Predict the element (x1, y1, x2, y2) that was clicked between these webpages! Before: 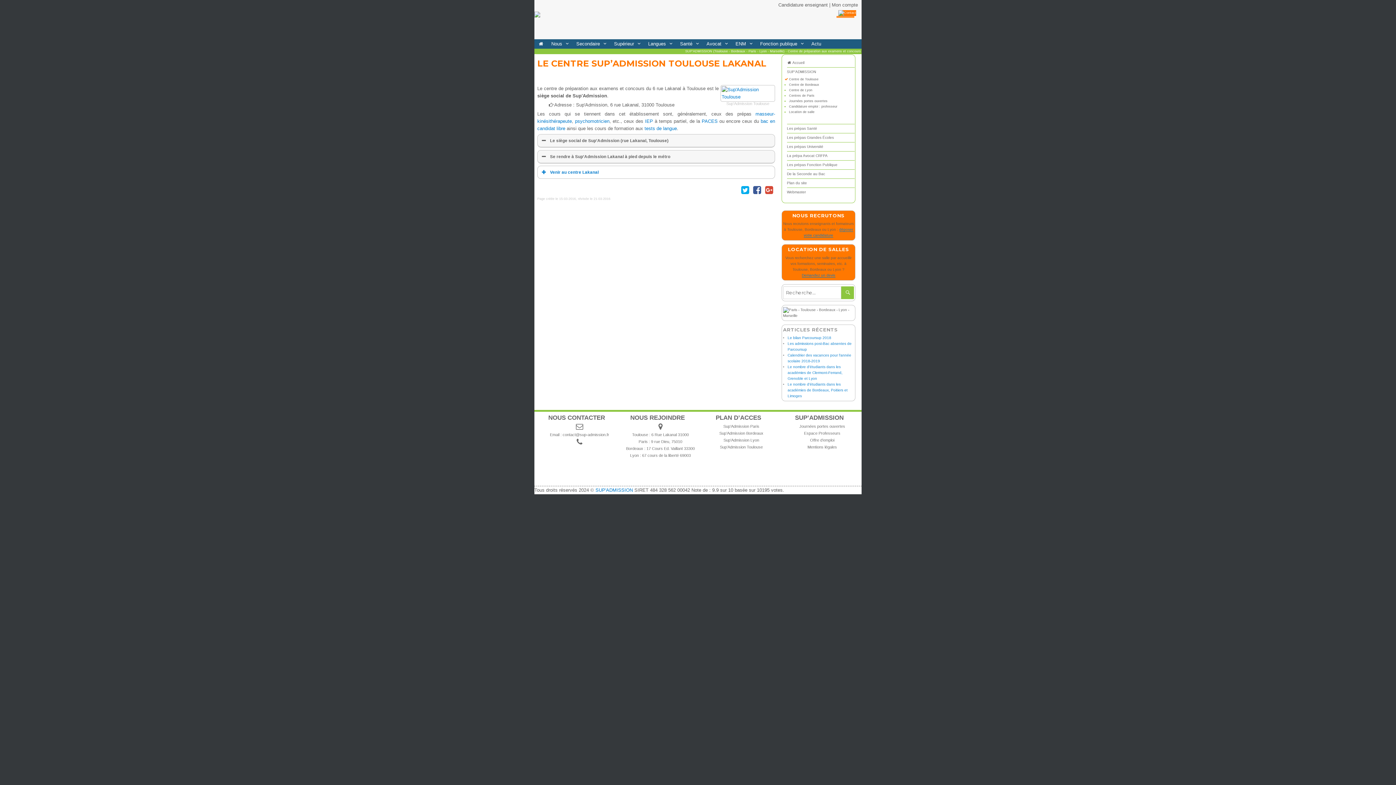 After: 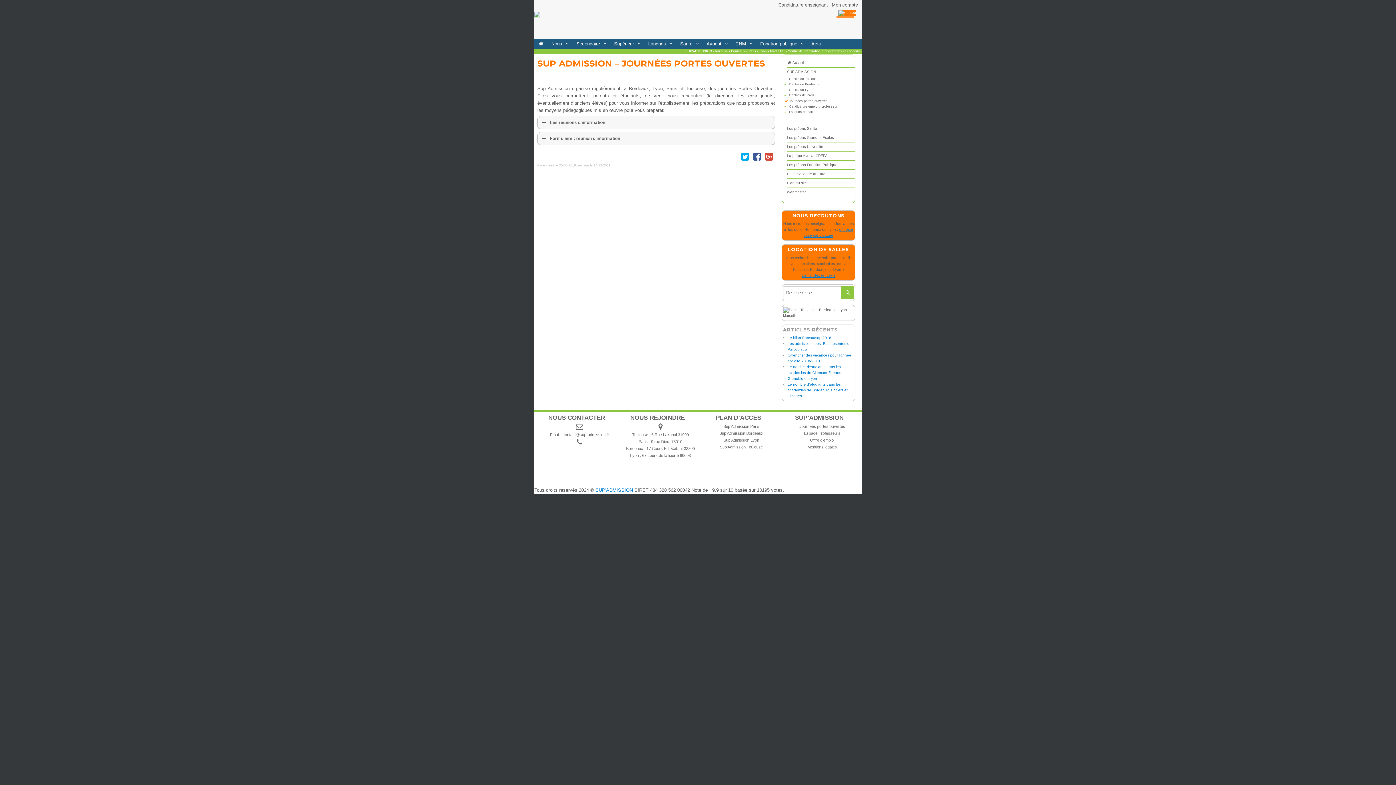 Action: bbox: (789, 99, 827, 102) label: Journées portes ouvertes